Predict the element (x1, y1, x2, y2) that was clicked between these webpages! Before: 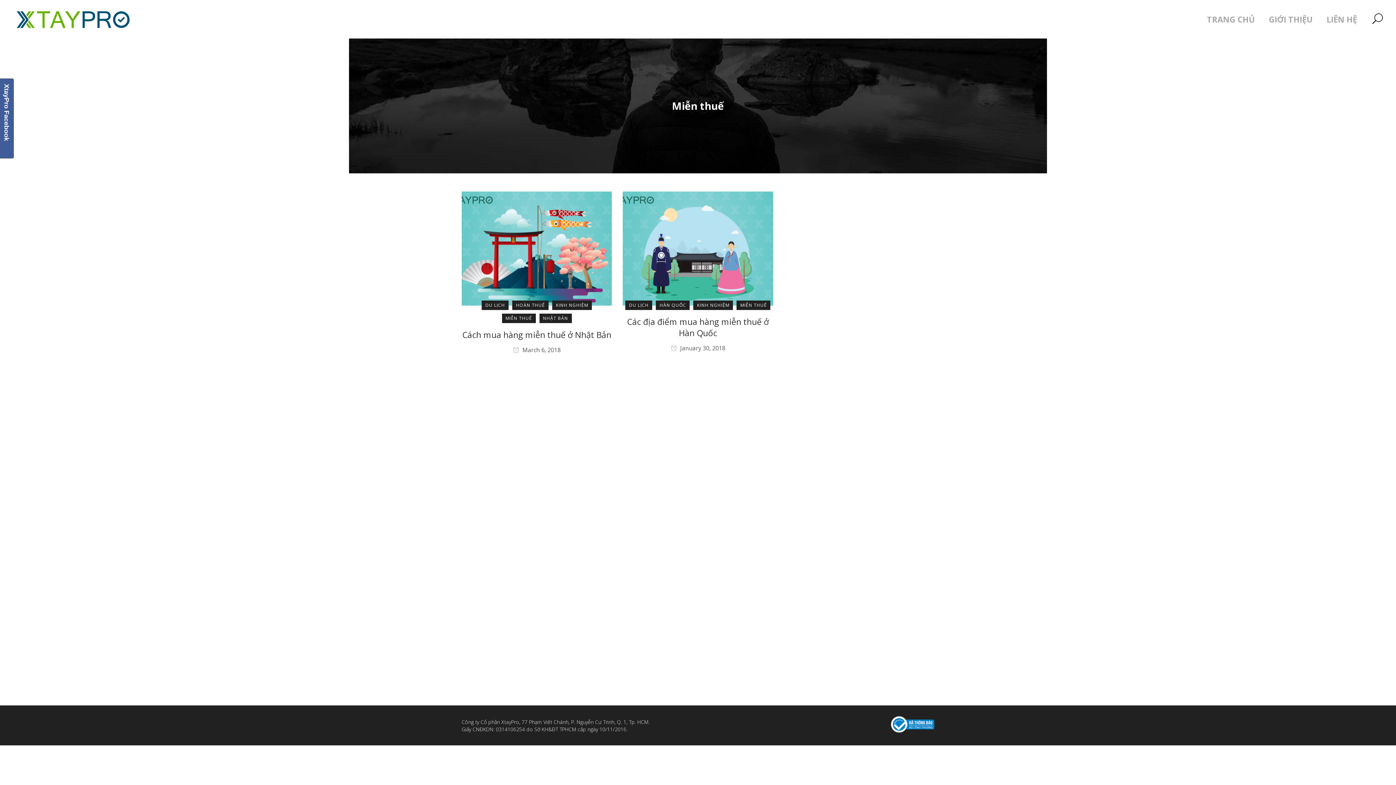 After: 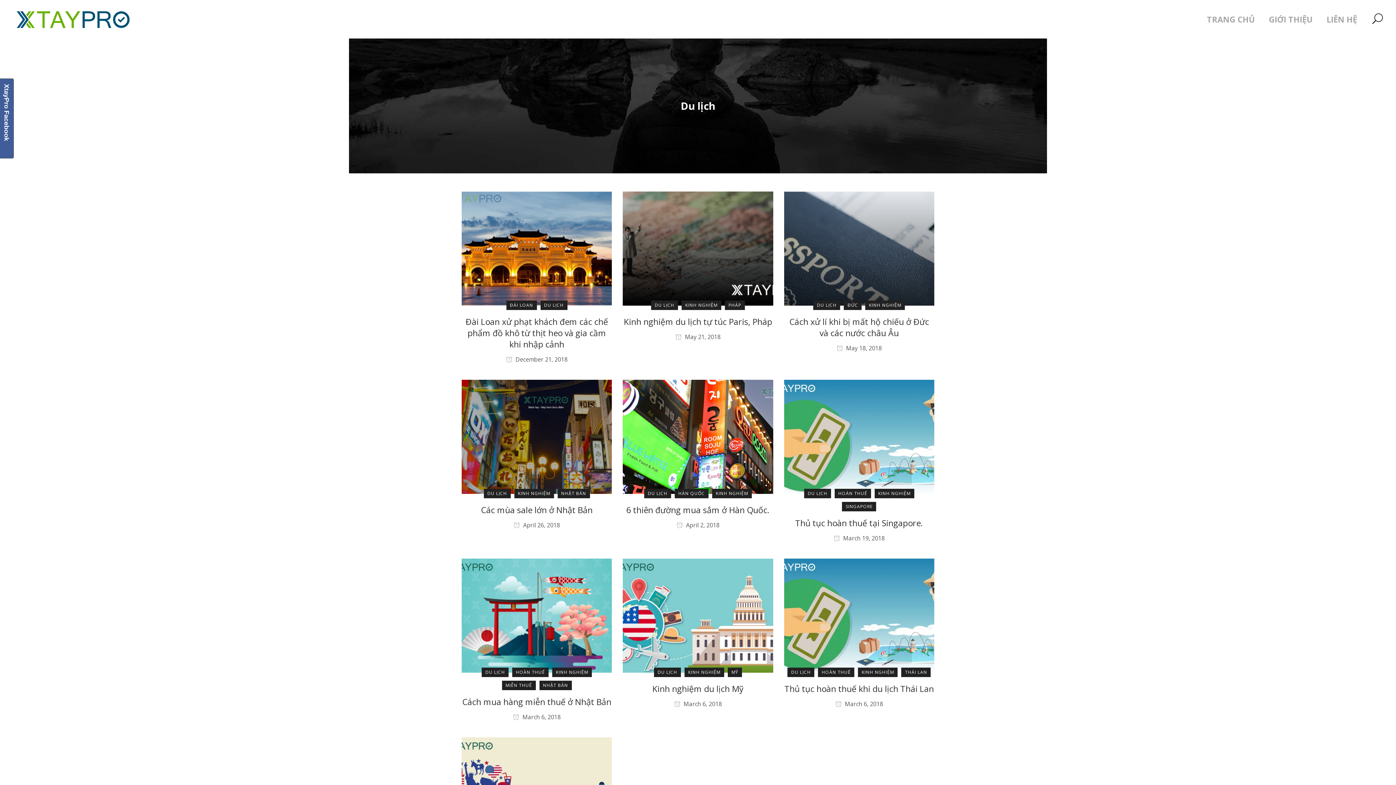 Action: label: DU LỊCH bbox: (625, 300, 652, 310)